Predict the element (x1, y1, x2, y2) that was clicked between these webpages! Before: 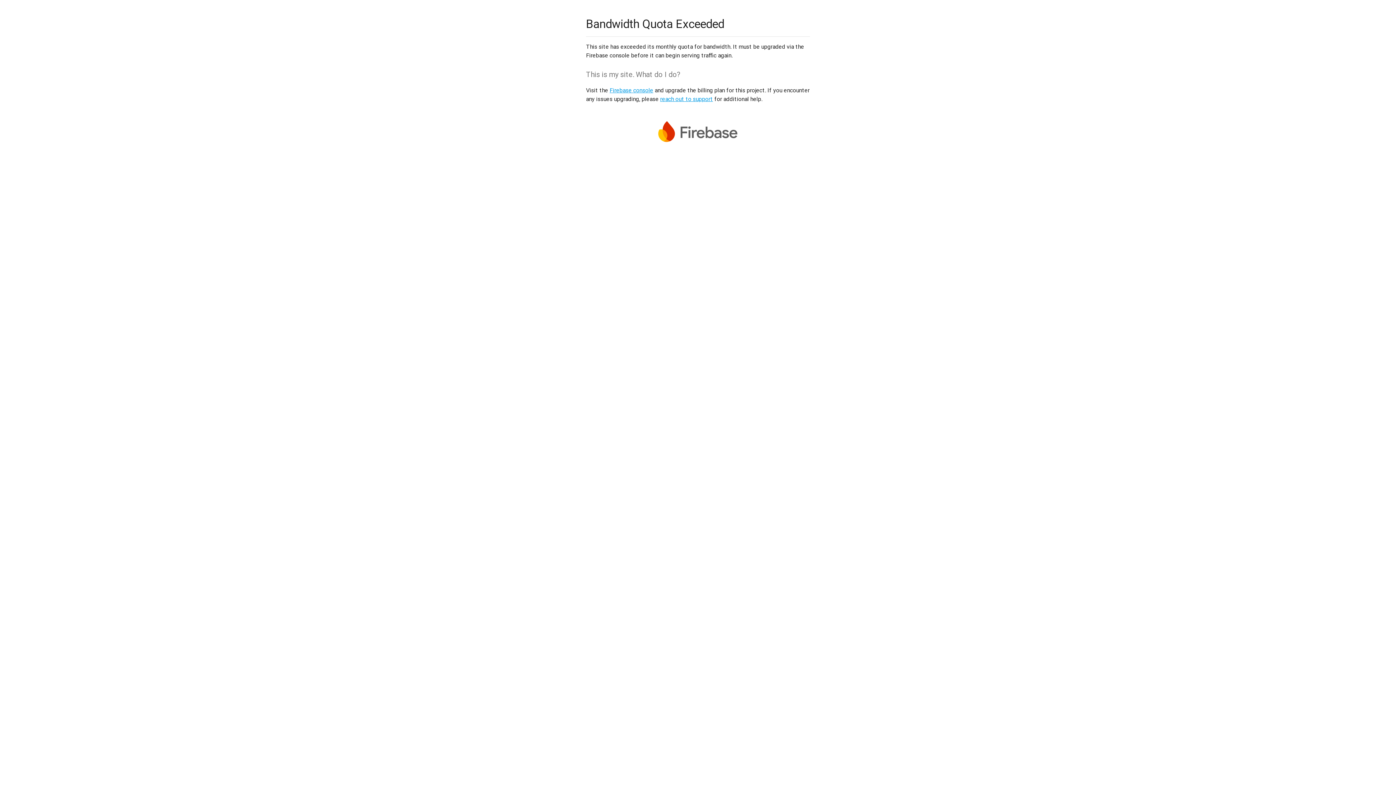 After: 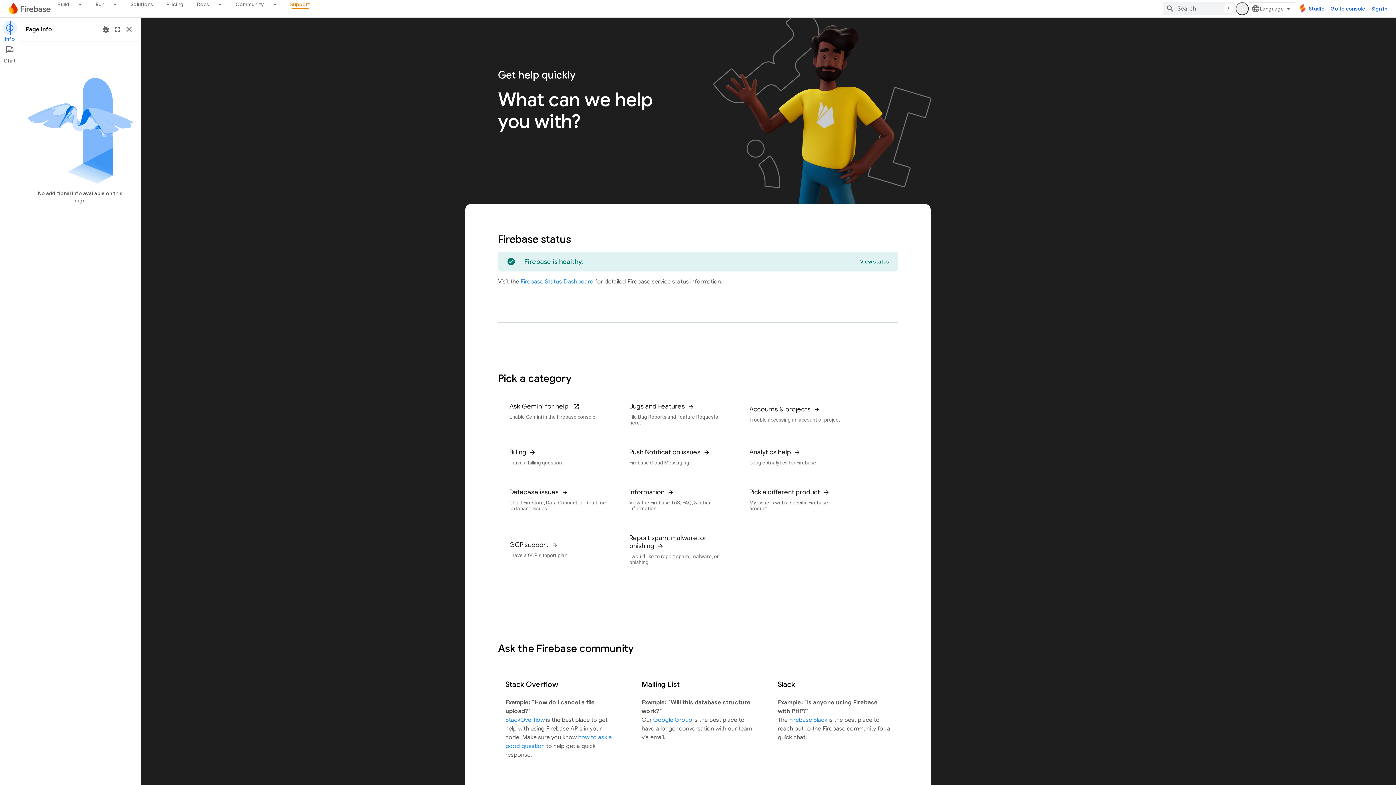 Action: label: reach out to support bbox: (660, 95, 713, 102)